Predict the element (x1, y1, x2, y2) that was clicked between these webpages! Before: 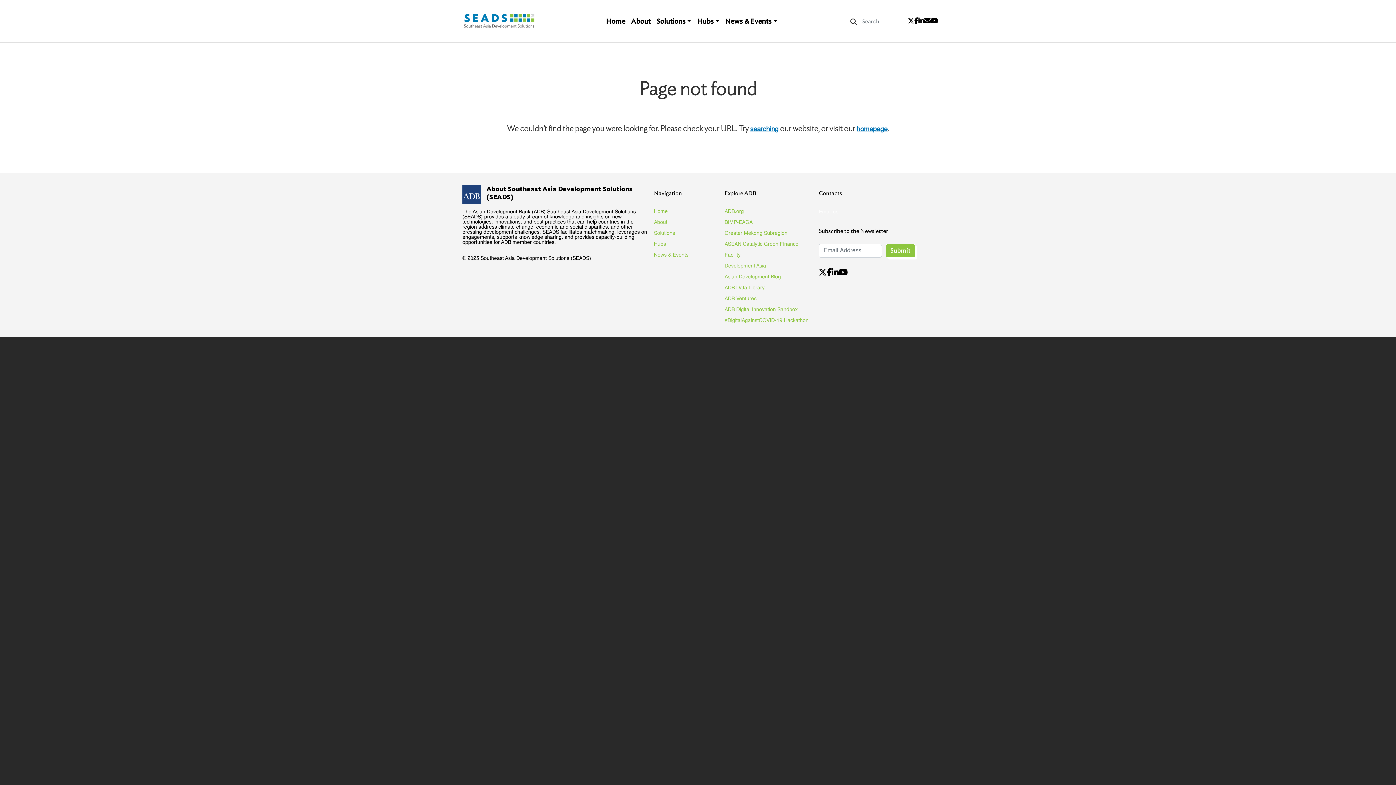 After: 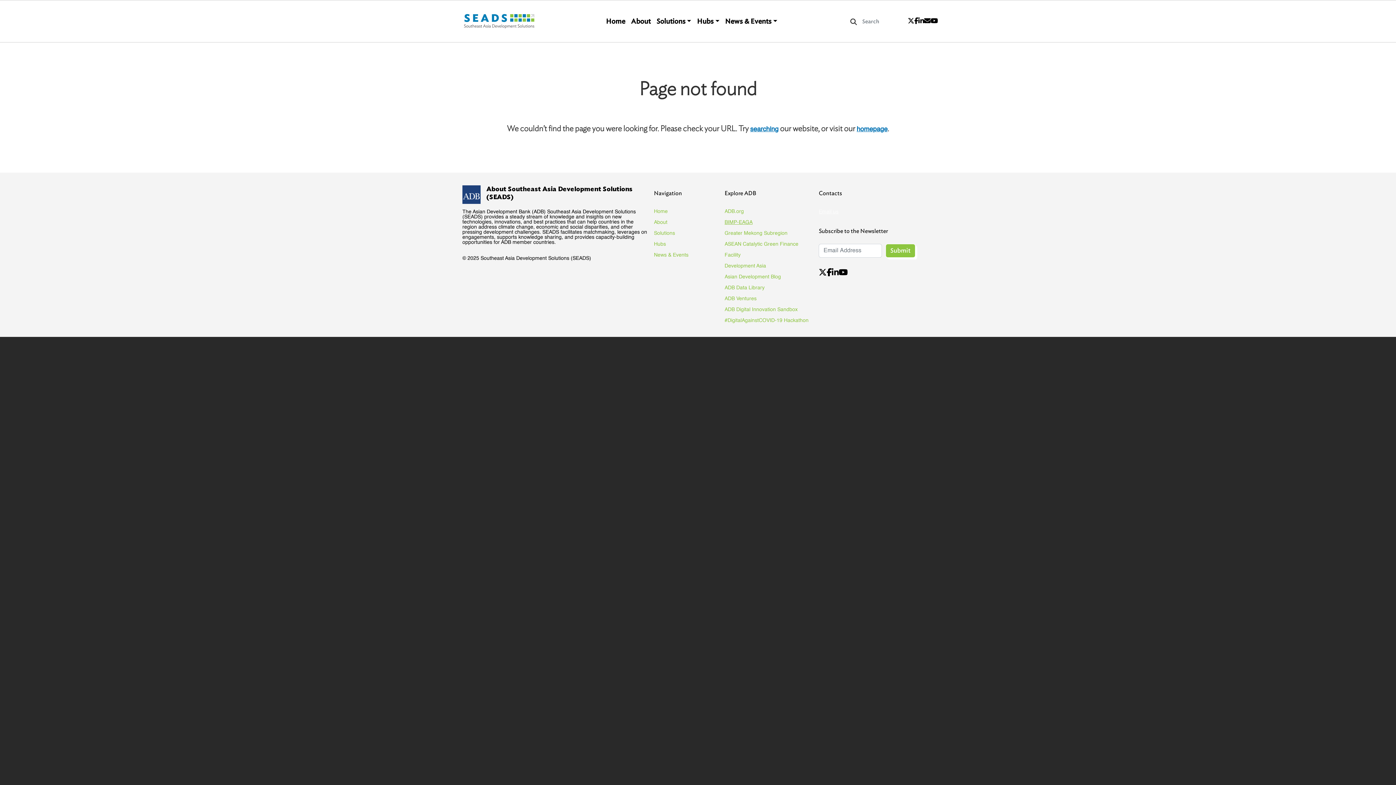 Action: bbox: (724, 217, 812, 228) label: BIMP-EAGA